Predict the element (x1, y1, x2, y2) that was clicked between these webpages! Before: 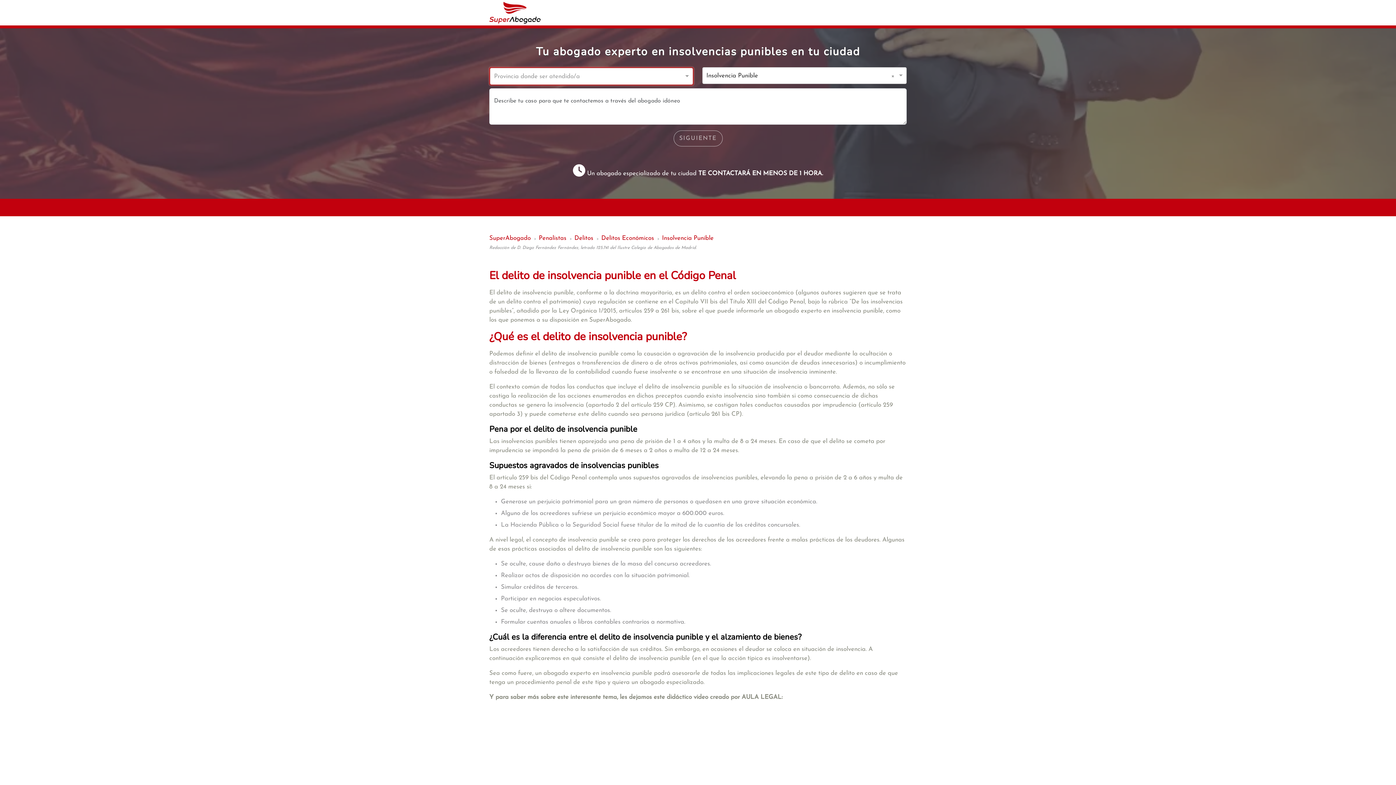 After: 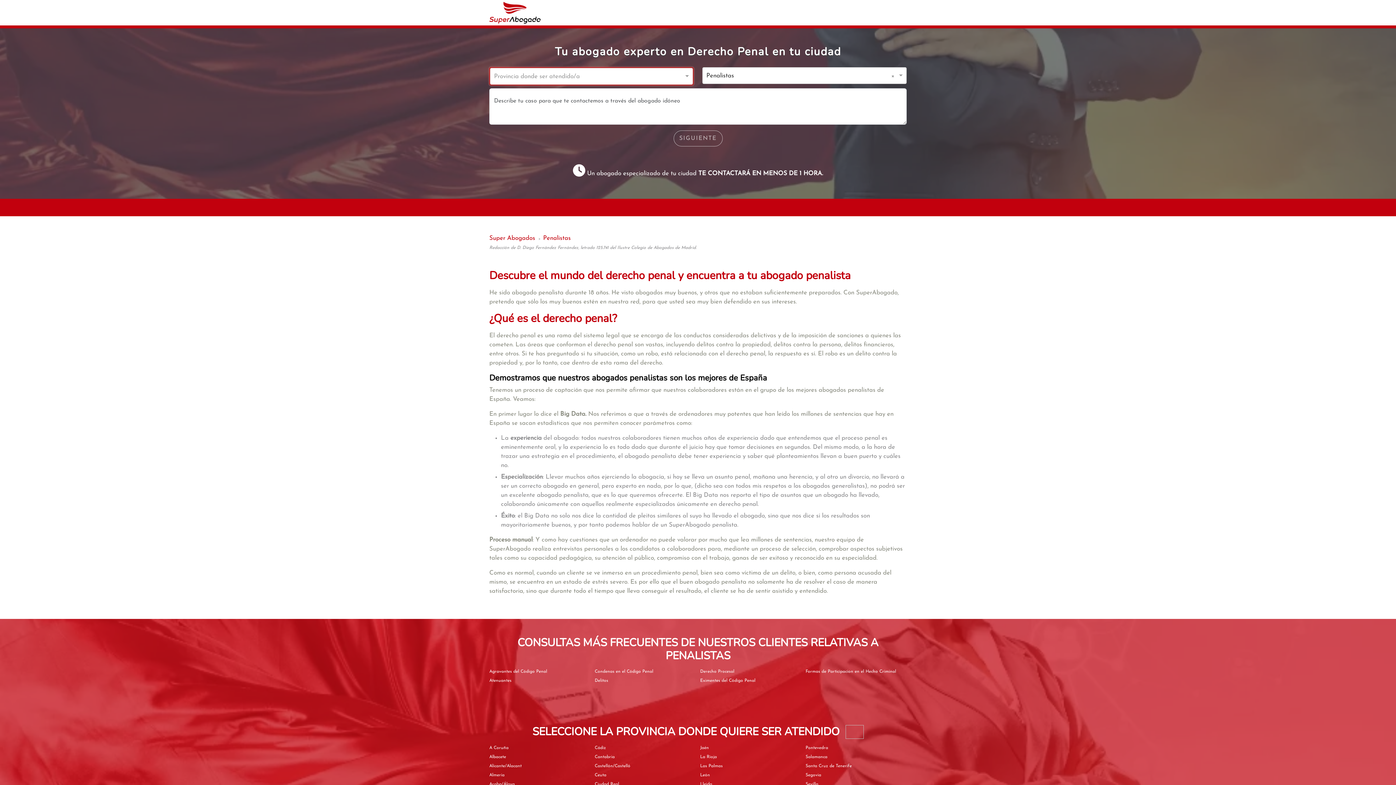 Action: label: Penalistas  bbox: (538, 235, 568, 241)